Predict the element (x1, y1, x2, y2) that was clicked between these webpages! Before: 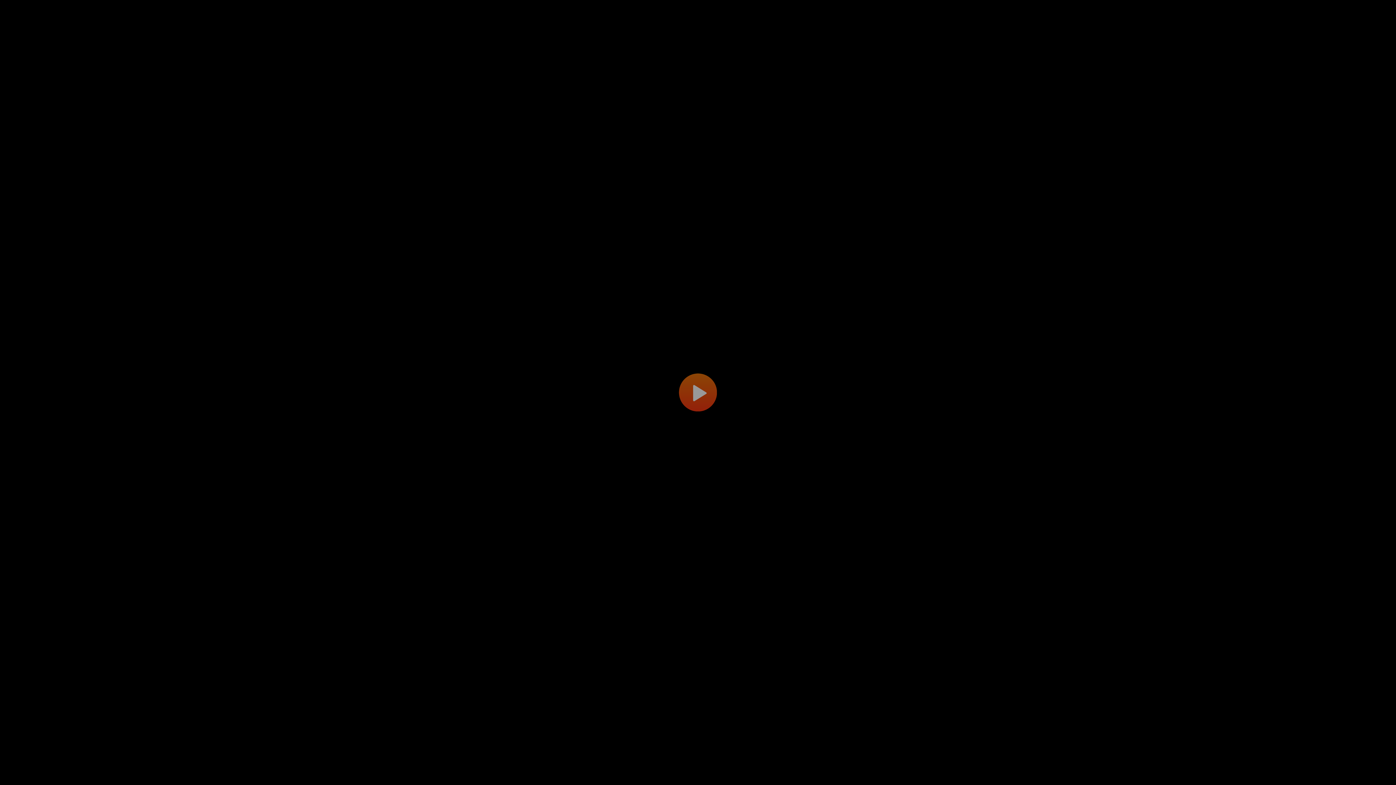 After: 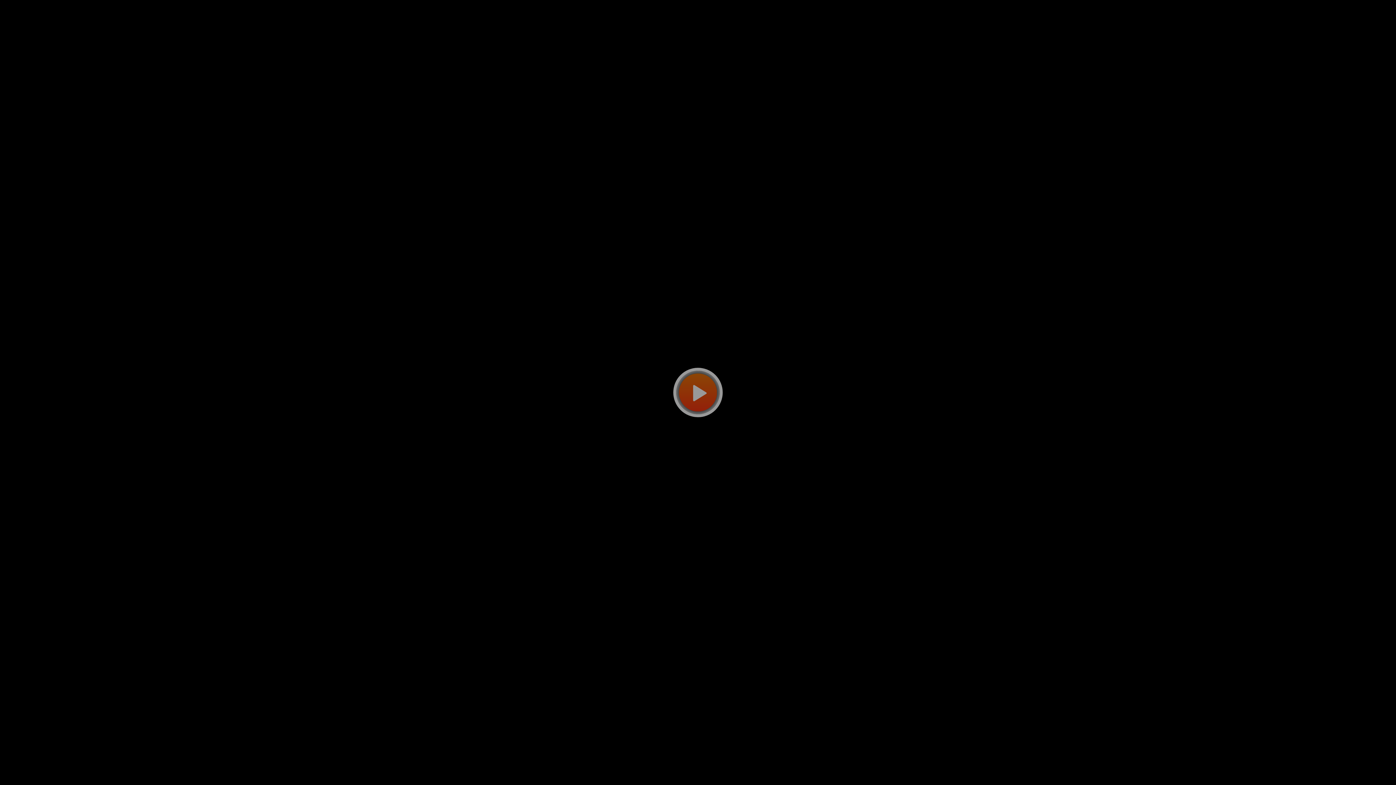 Action: bbox: (0, 0, 1396, 785)